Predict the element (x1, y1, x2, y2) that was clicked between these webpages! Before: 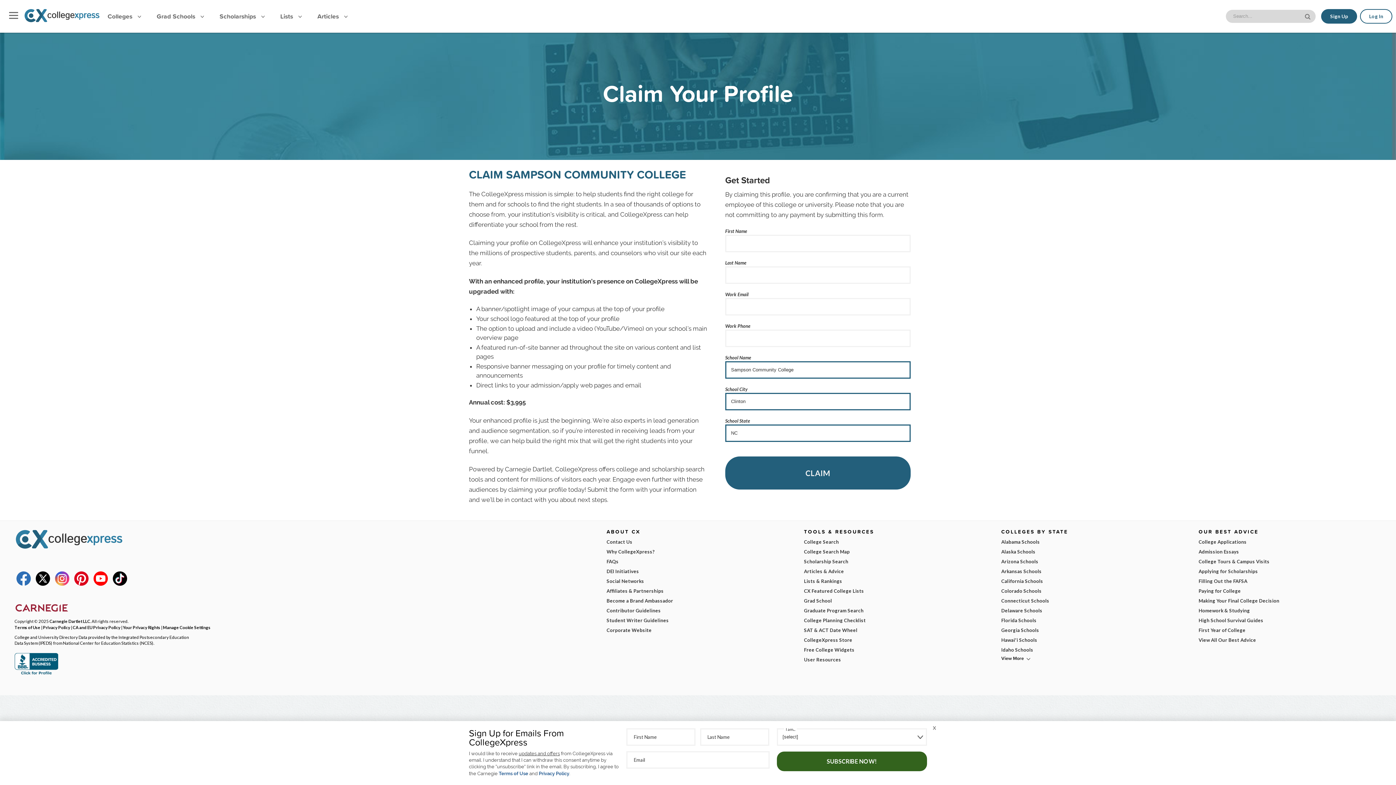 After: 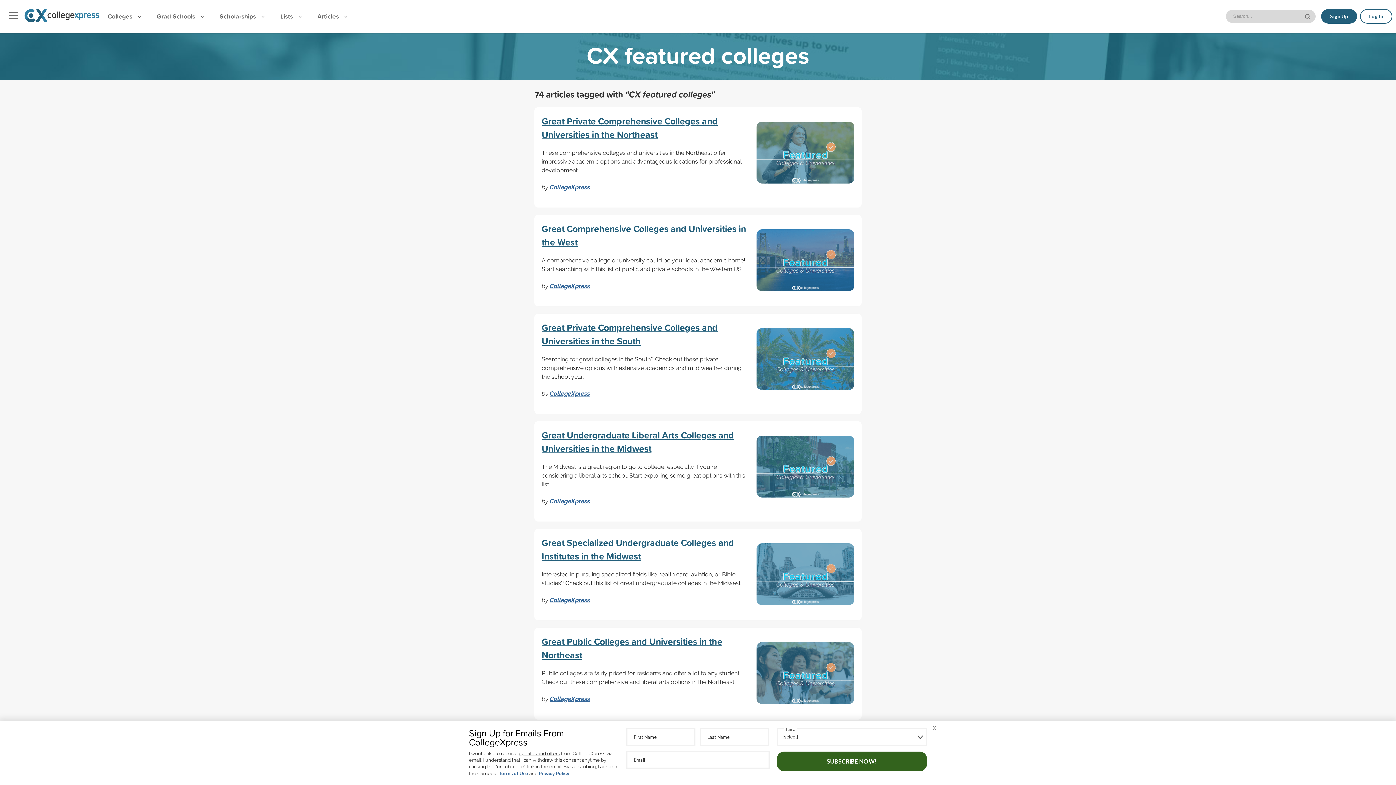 Action: bbox: (804, 586, 987, 596) label: CX Featured College Lists